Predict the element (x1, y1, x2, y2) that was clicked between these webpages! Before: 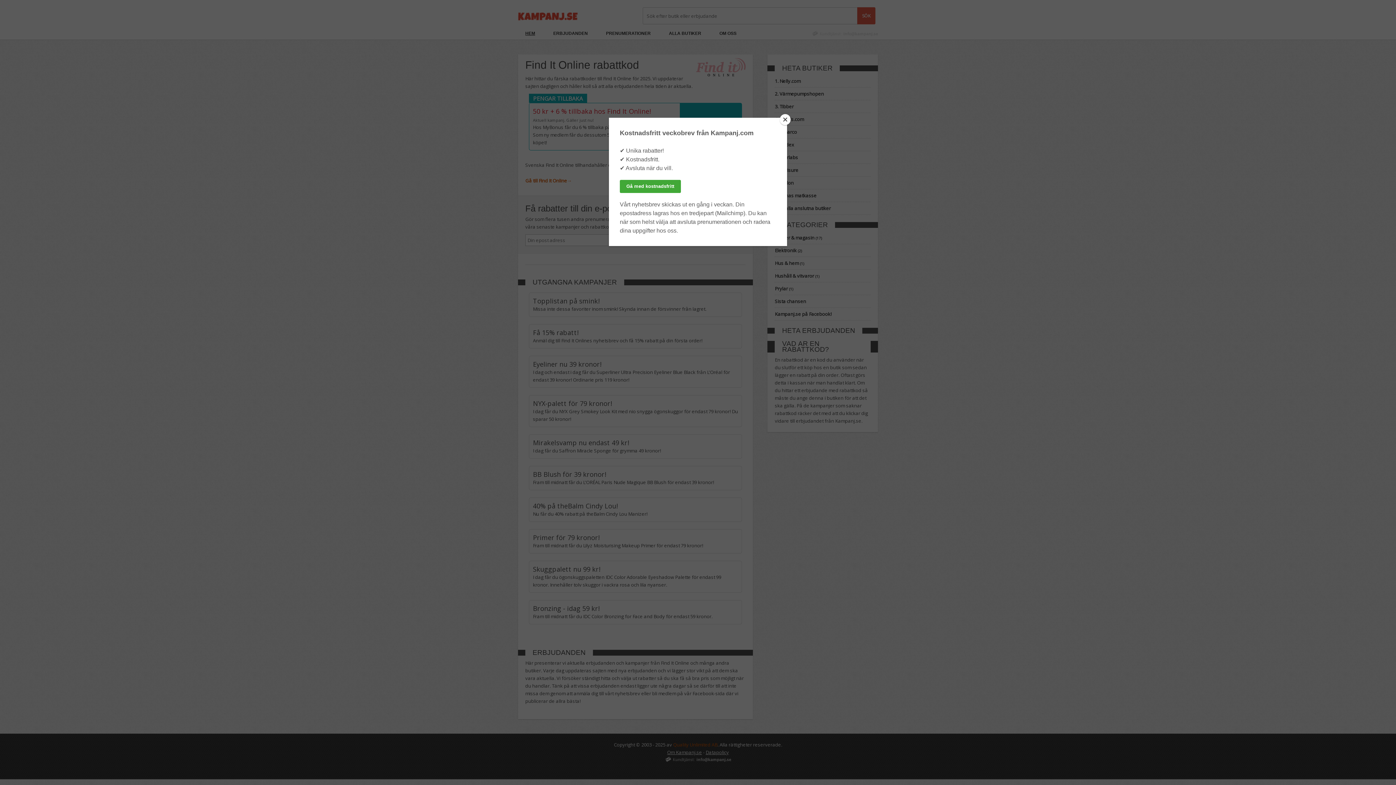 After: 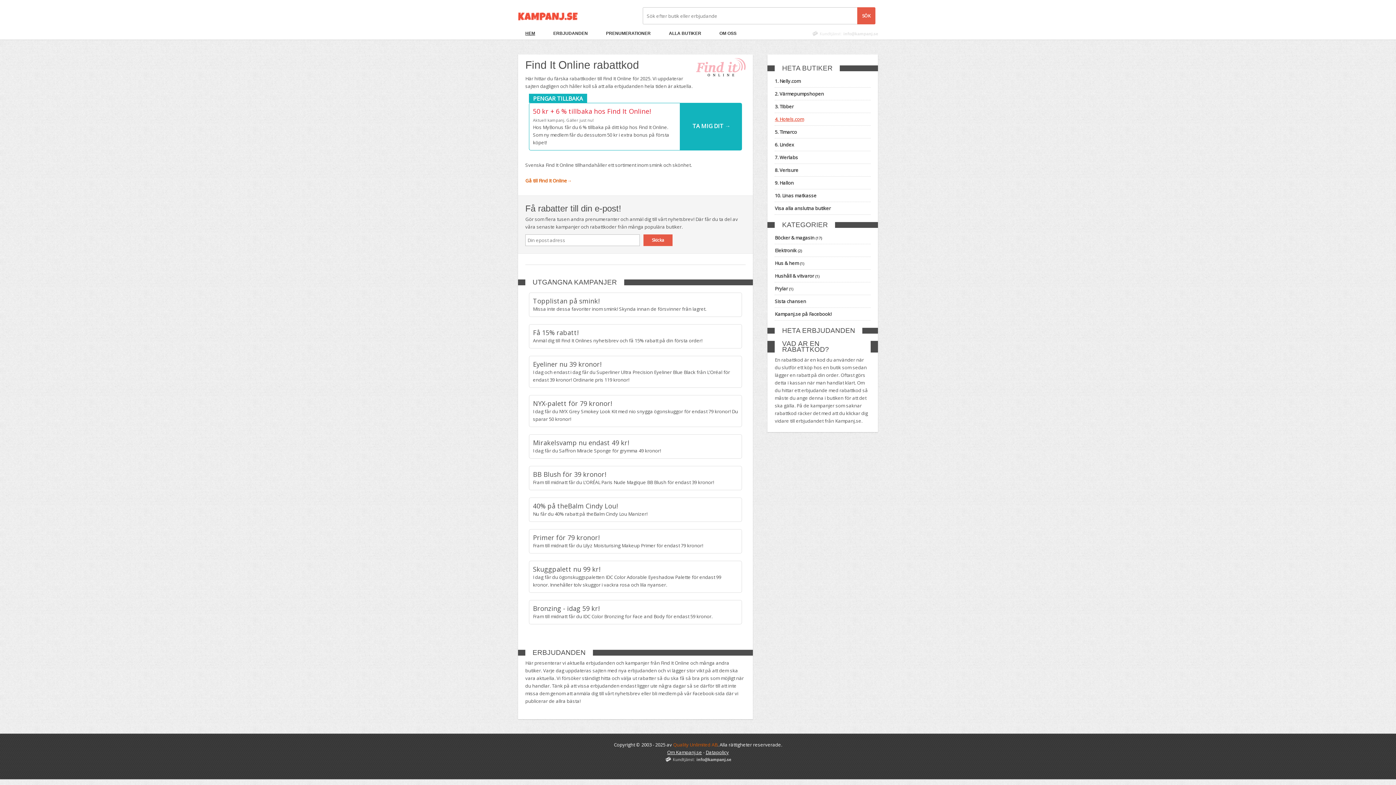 Action: bbox: (780, 114, 790, 125) label: Close